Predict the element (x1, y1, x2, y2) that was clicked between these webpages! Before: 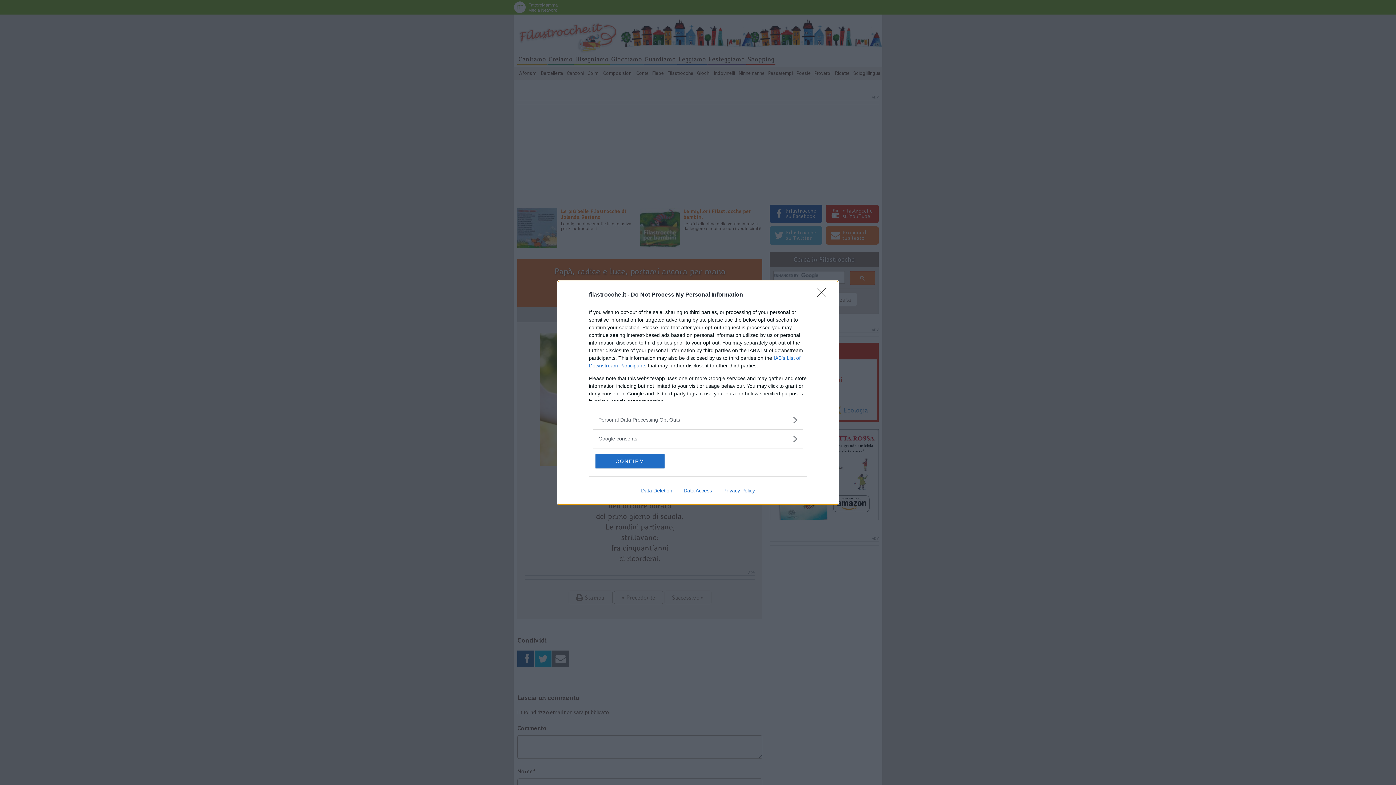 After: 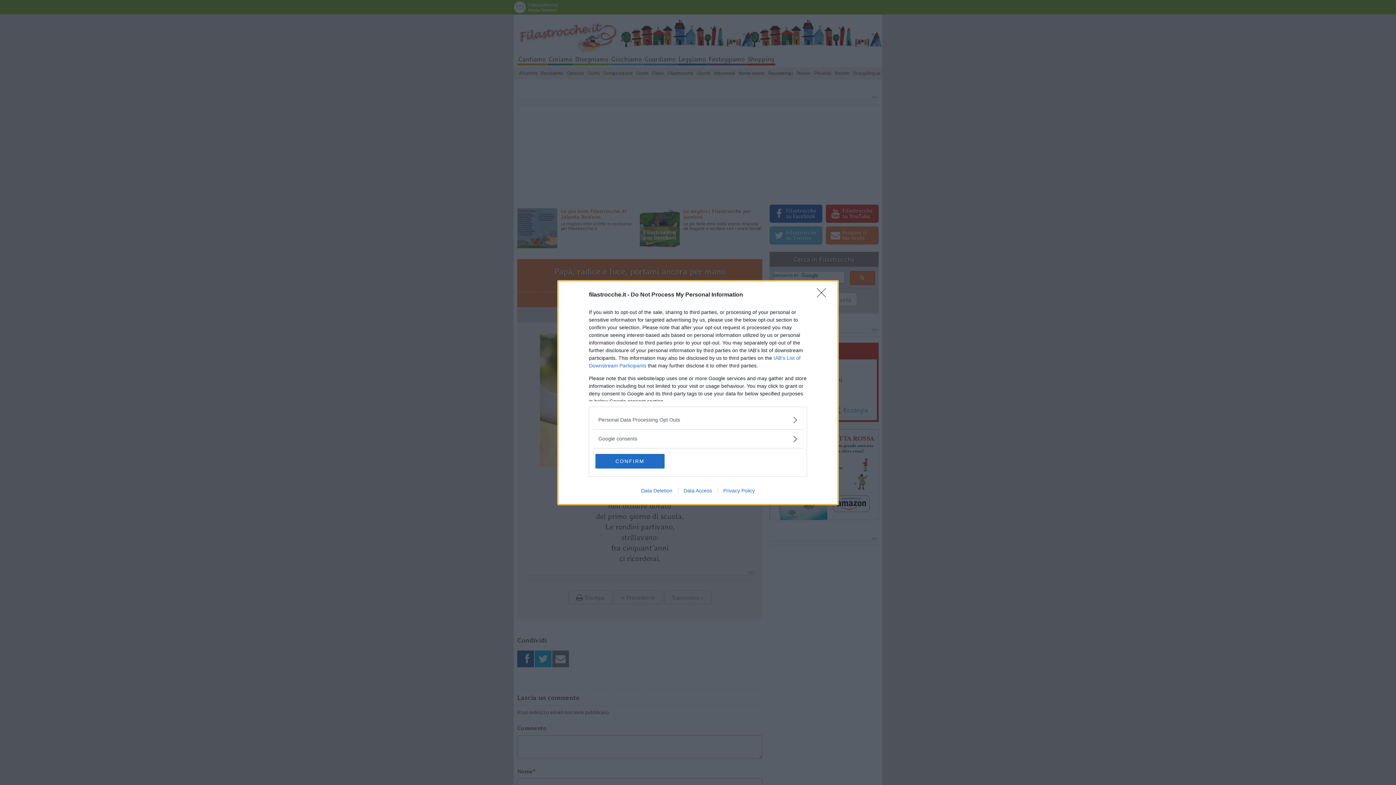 Action: bbox: (635, 487, 678, 493) label: Data Deletion